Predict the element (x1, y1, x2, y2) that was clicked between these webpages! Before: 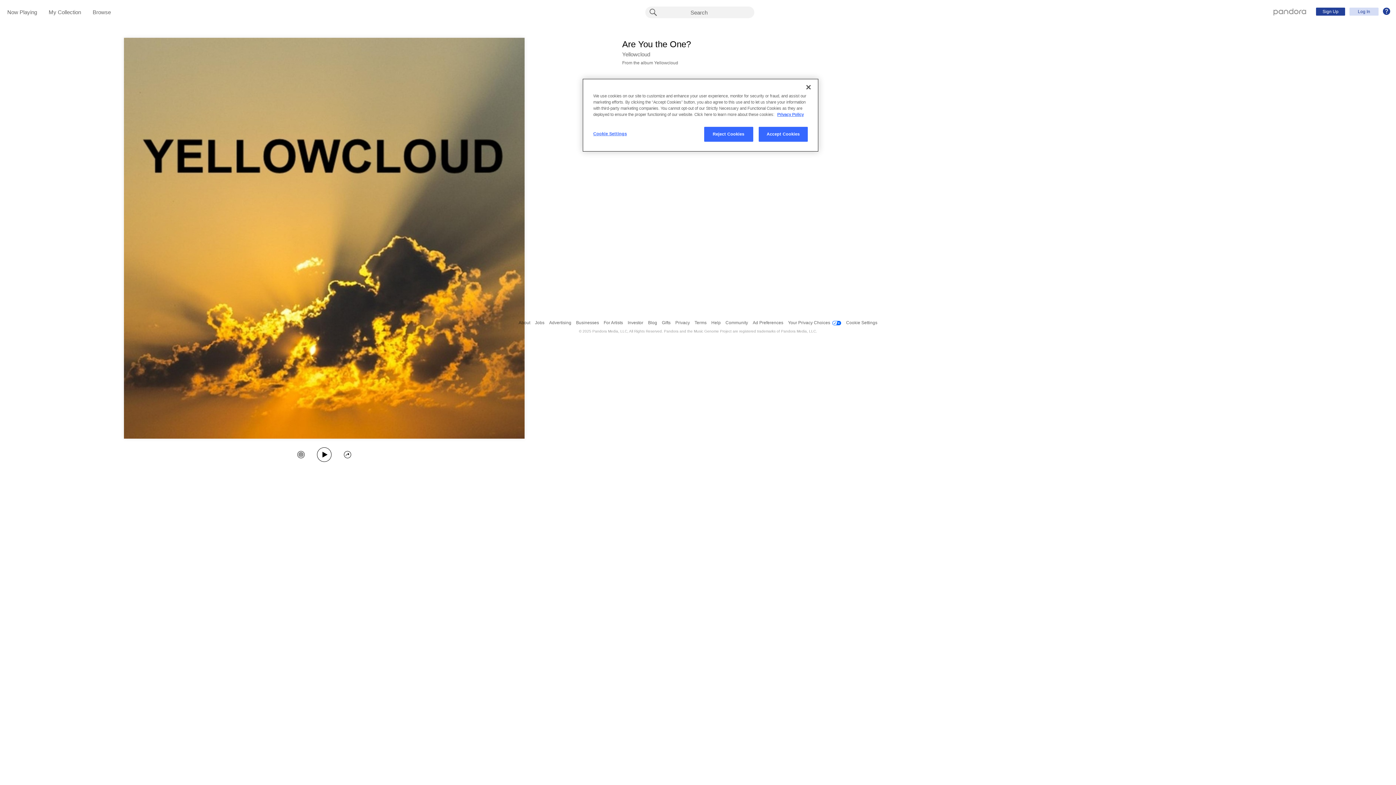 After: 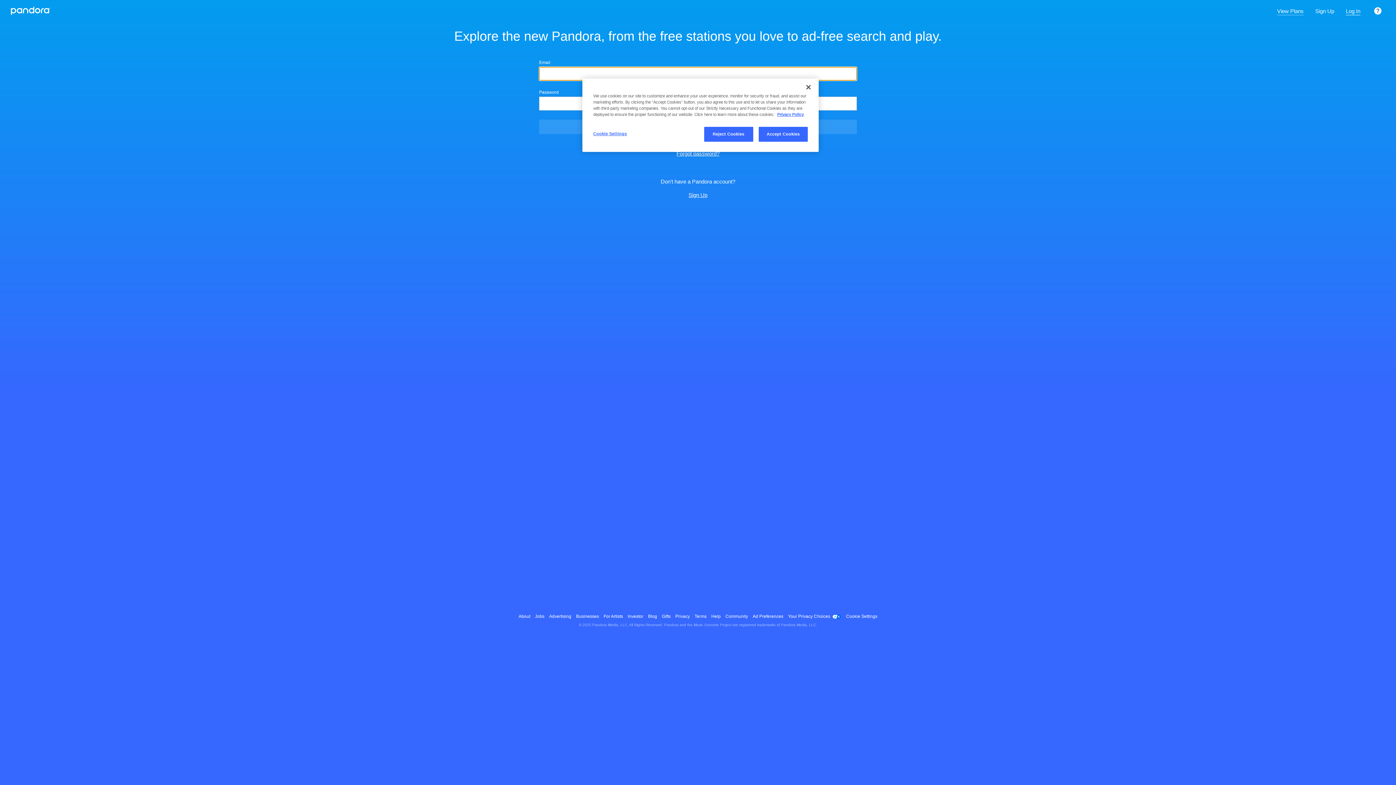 Action: bbox: (1273, 8, 1306, 14) label: Pandora - Home